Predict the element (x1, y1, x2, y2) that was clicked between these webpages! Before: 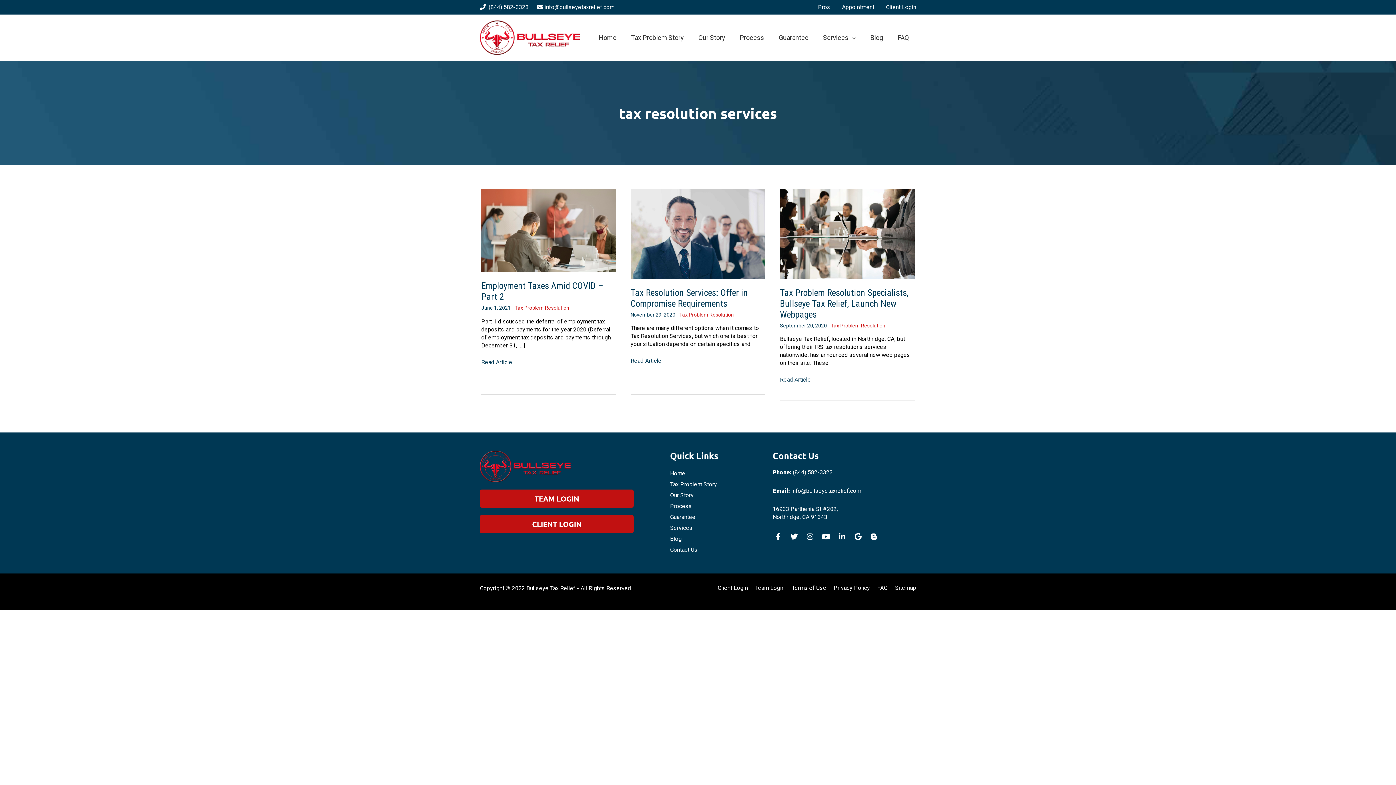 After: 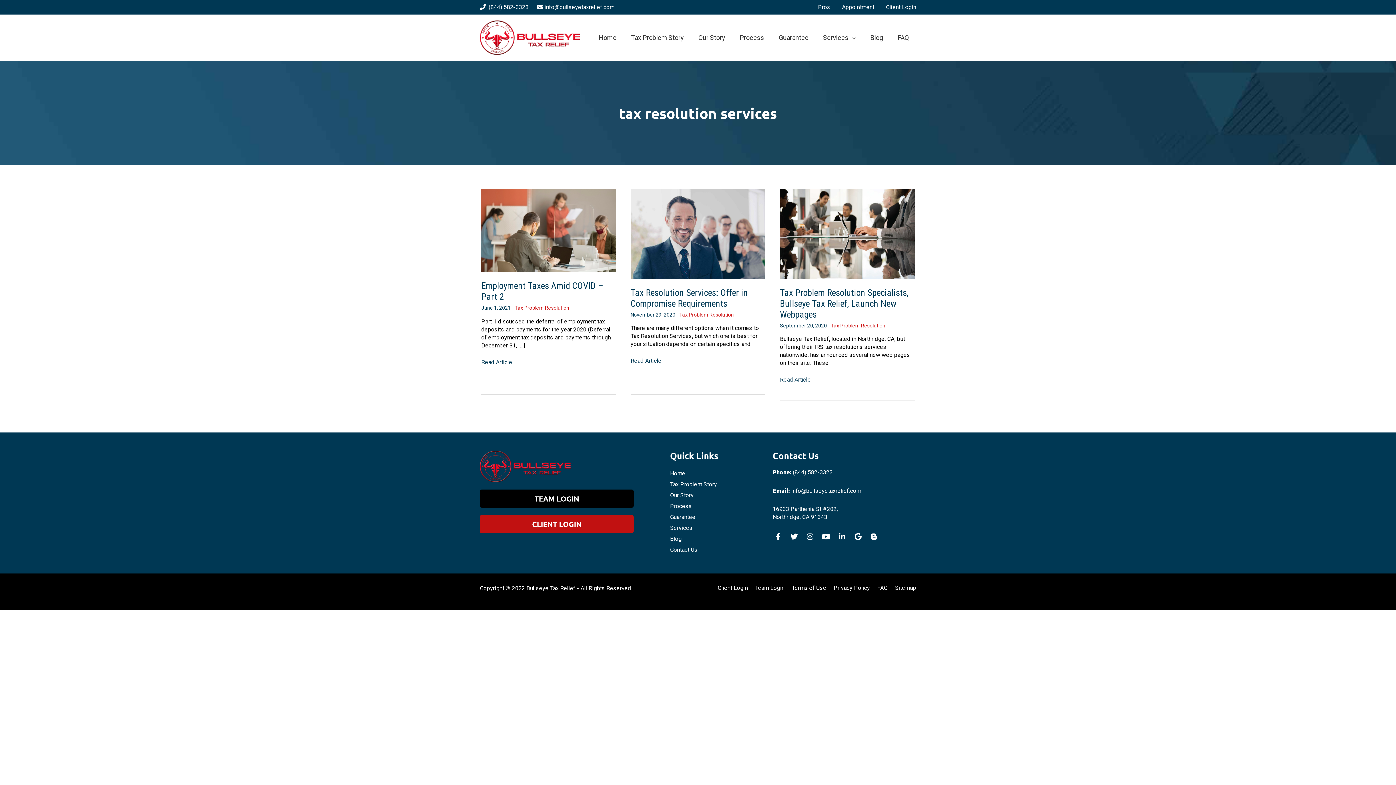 Action: bbox: (480, 489, 633, 507) label: TEAM LOGIN